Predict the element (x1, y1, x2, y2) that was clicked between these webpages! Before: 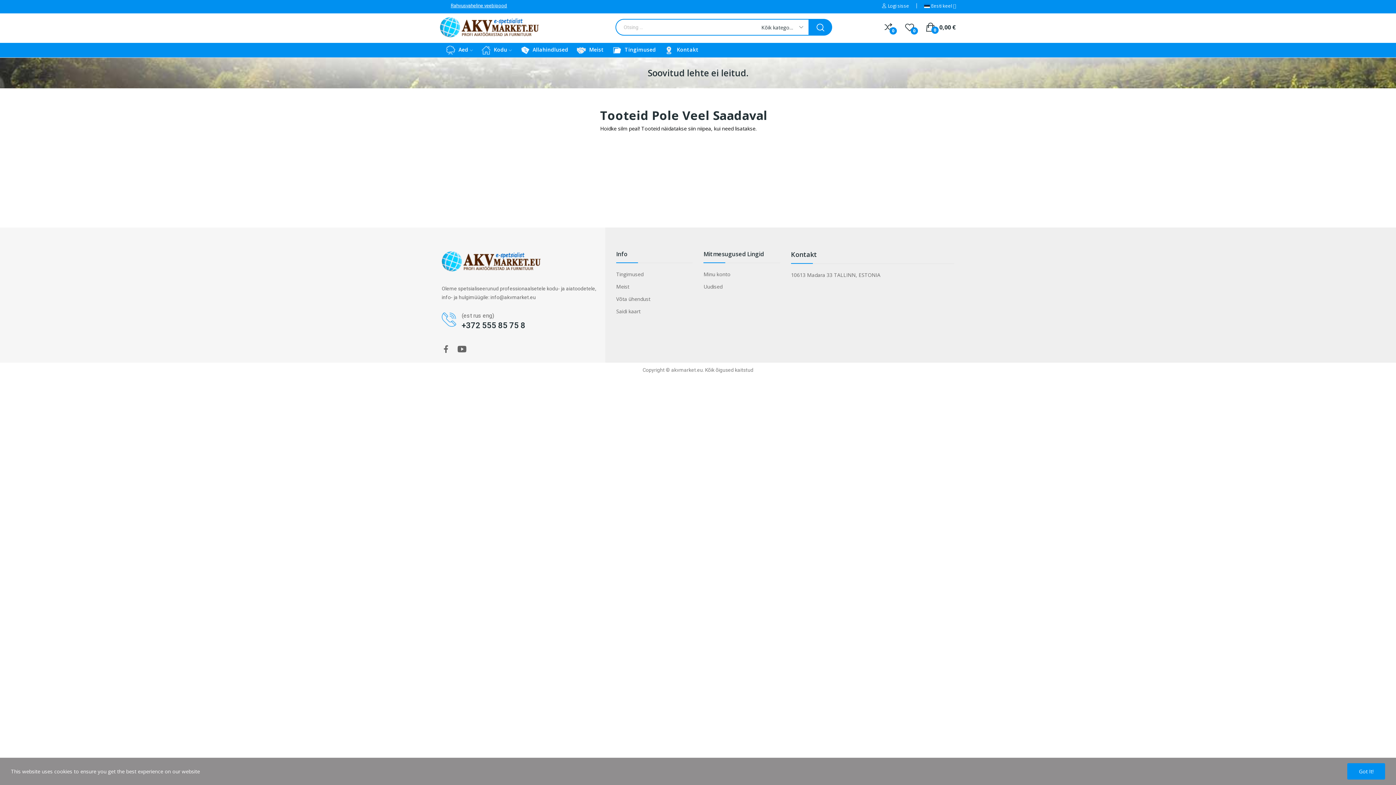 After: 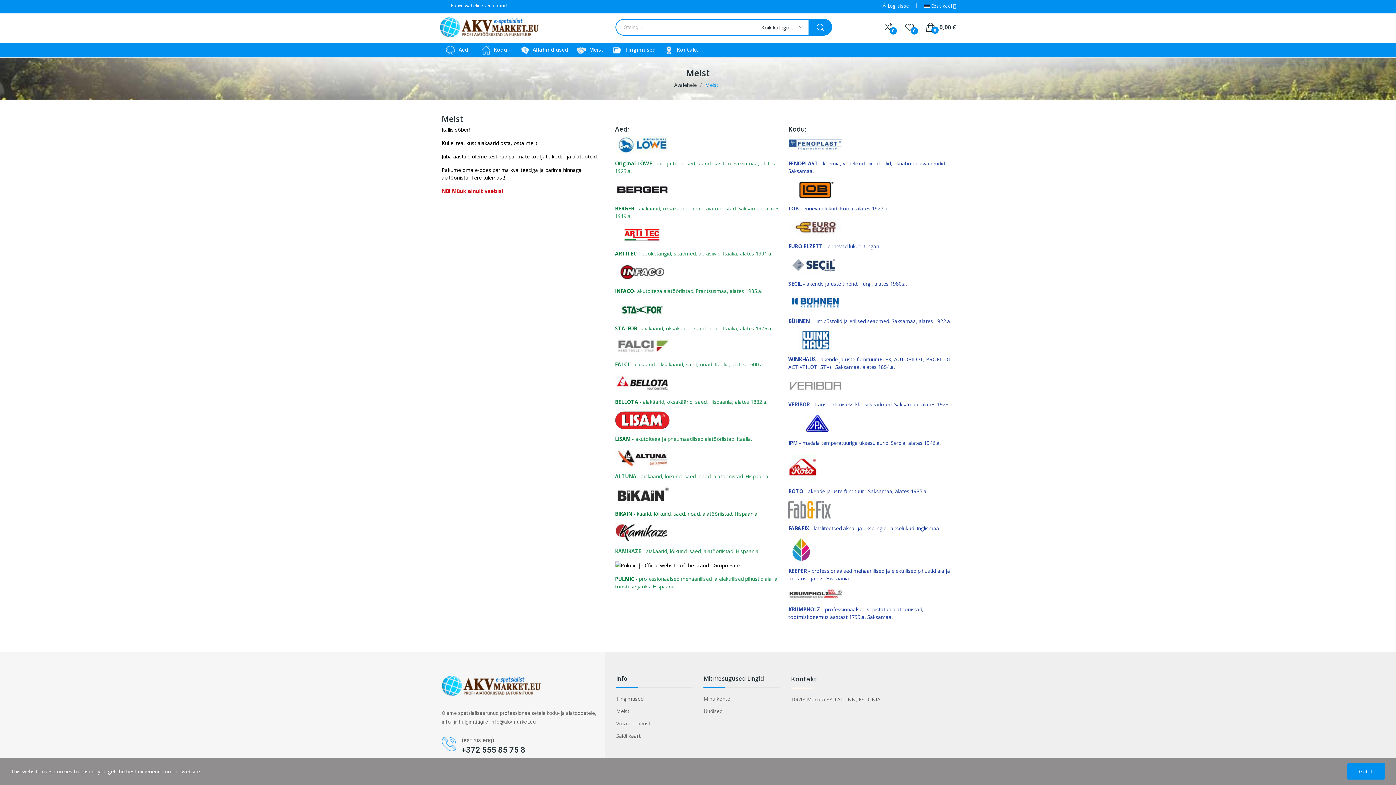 Action: label: Meist bbox: (616, 282, 692, 290)